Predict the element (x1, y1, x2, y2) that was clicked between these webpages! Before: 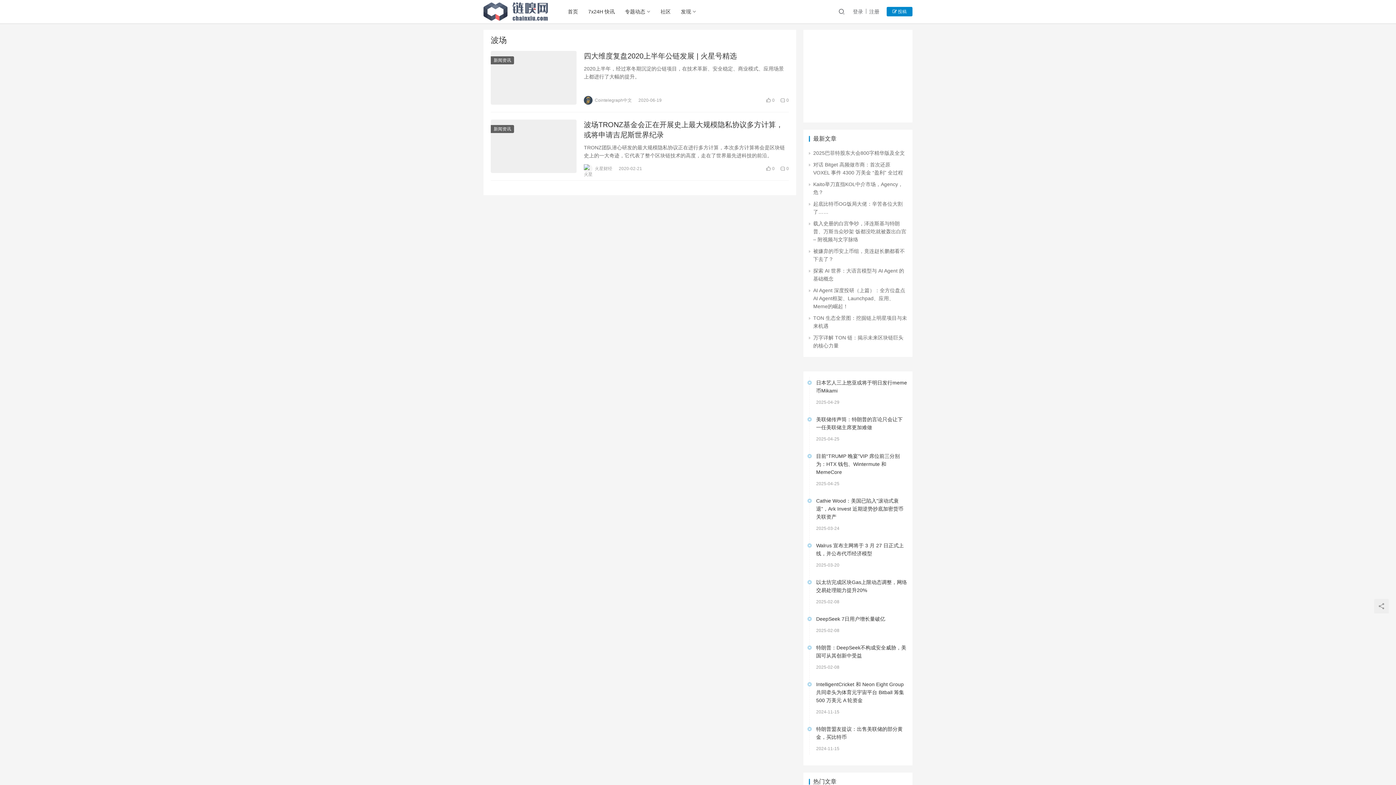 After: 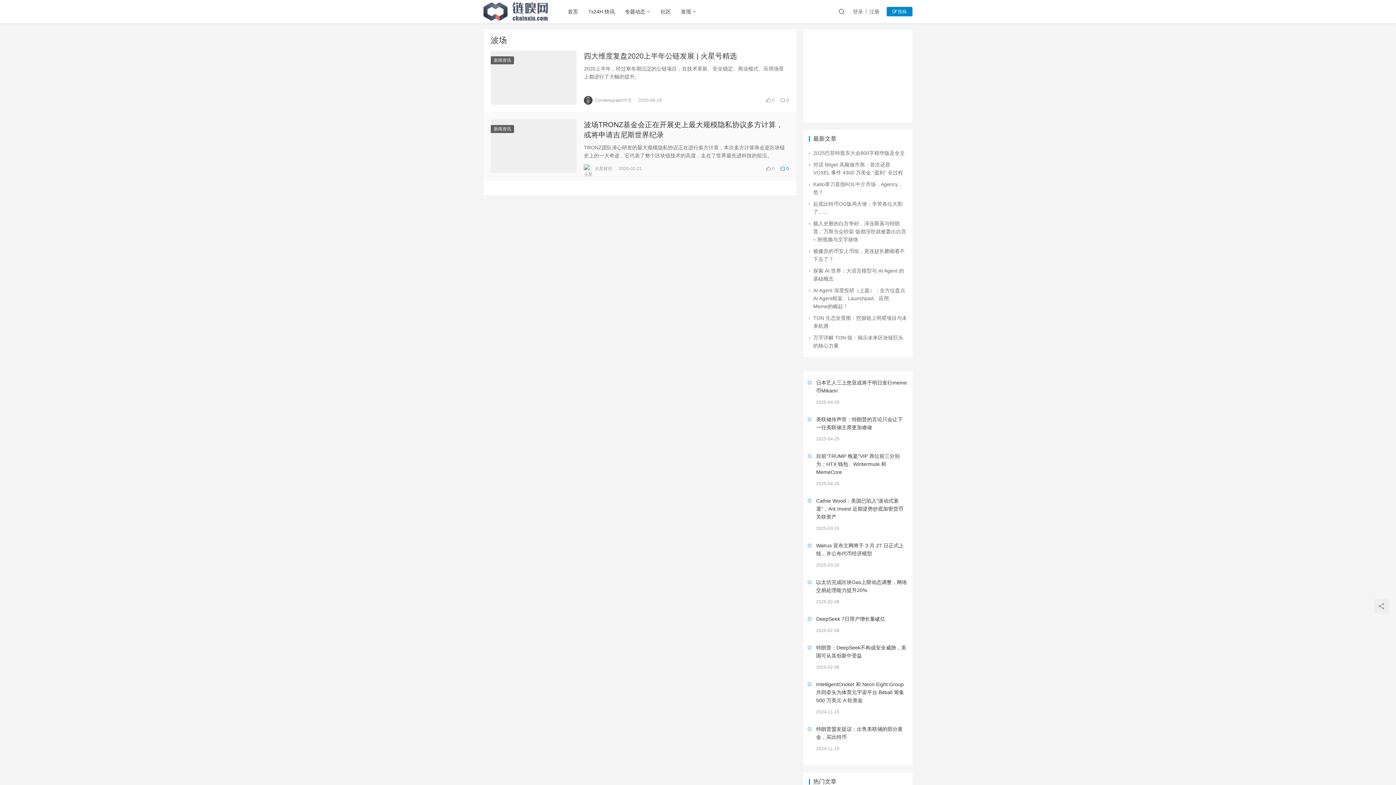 Action: bbox: (780, 164, 789, 173) label:  0